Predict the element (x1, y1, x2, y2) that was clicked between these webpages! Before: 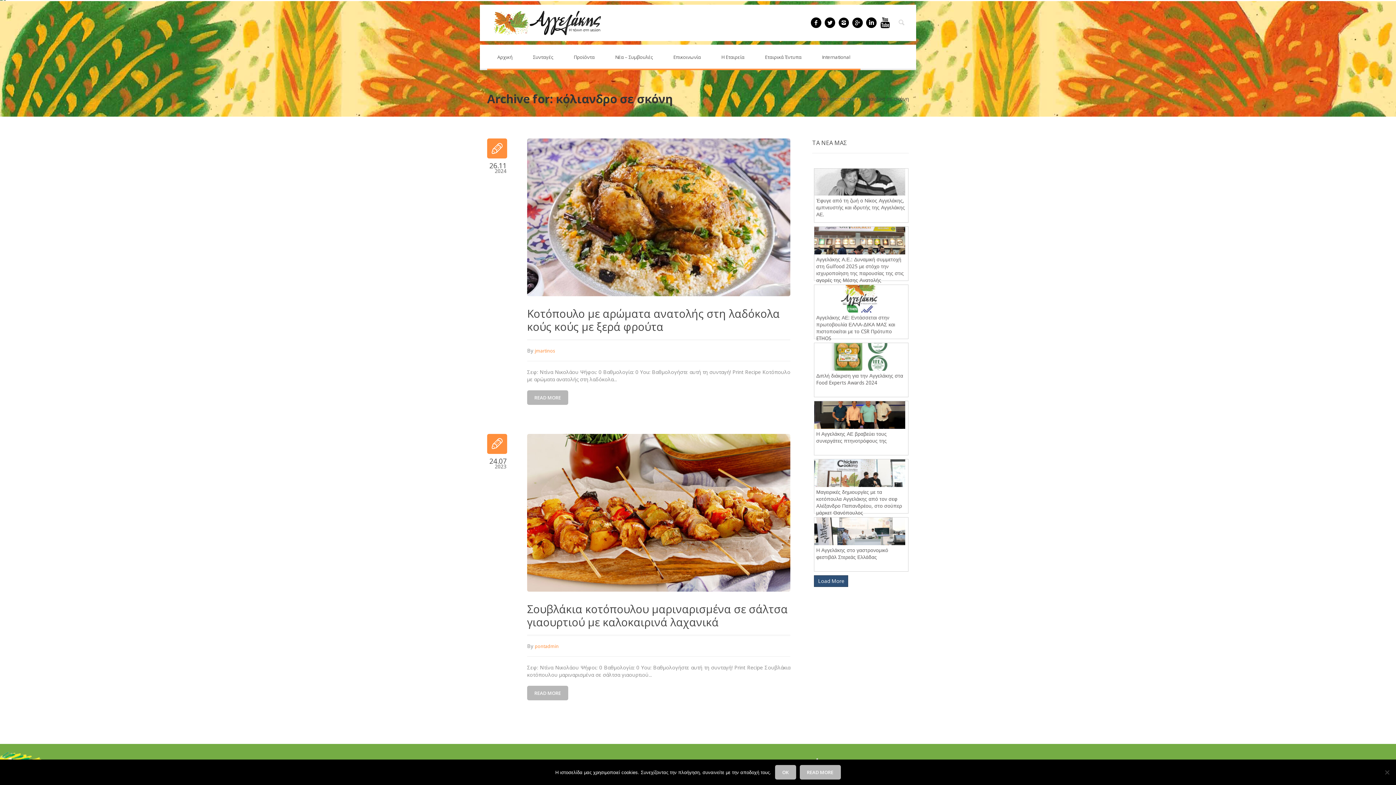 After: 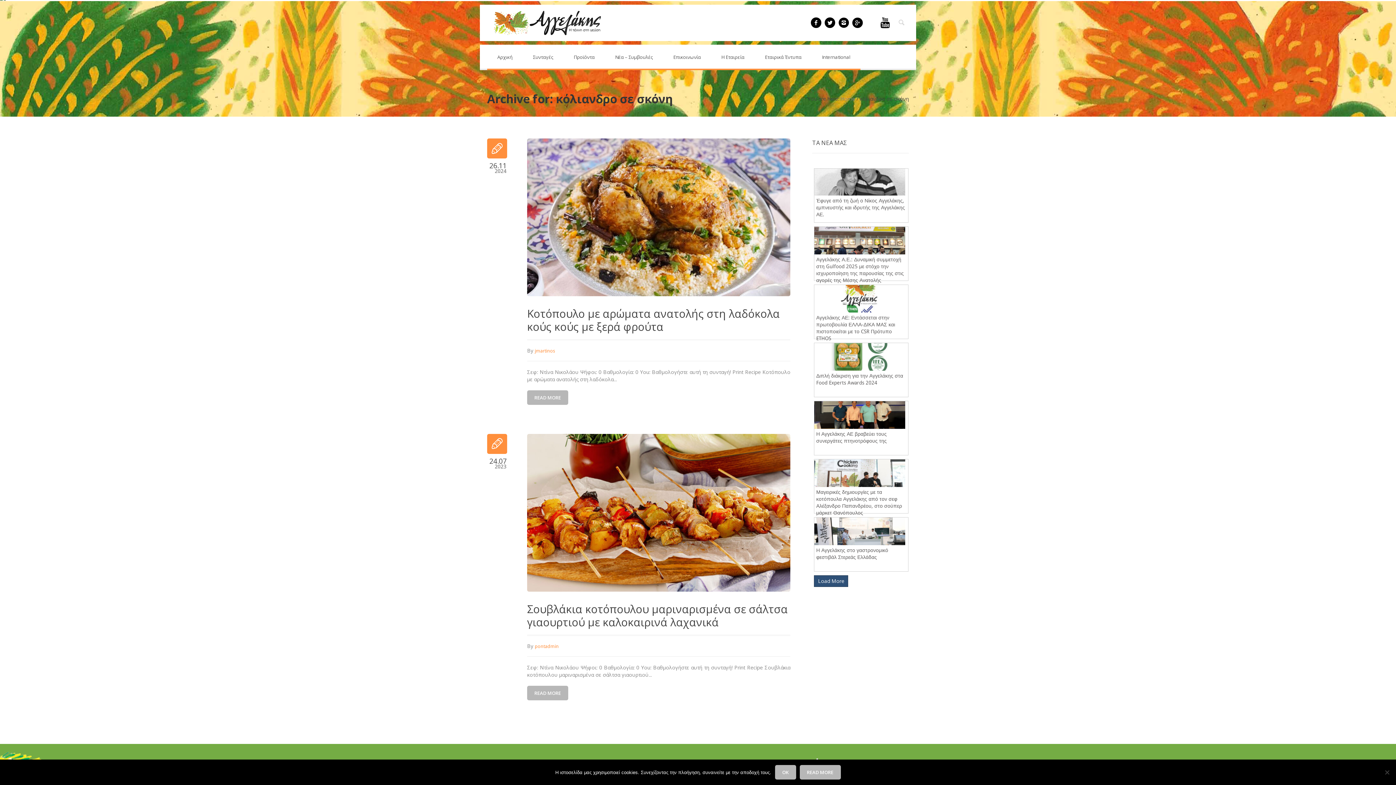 Action: bbox: (866, 17, 877, 28)